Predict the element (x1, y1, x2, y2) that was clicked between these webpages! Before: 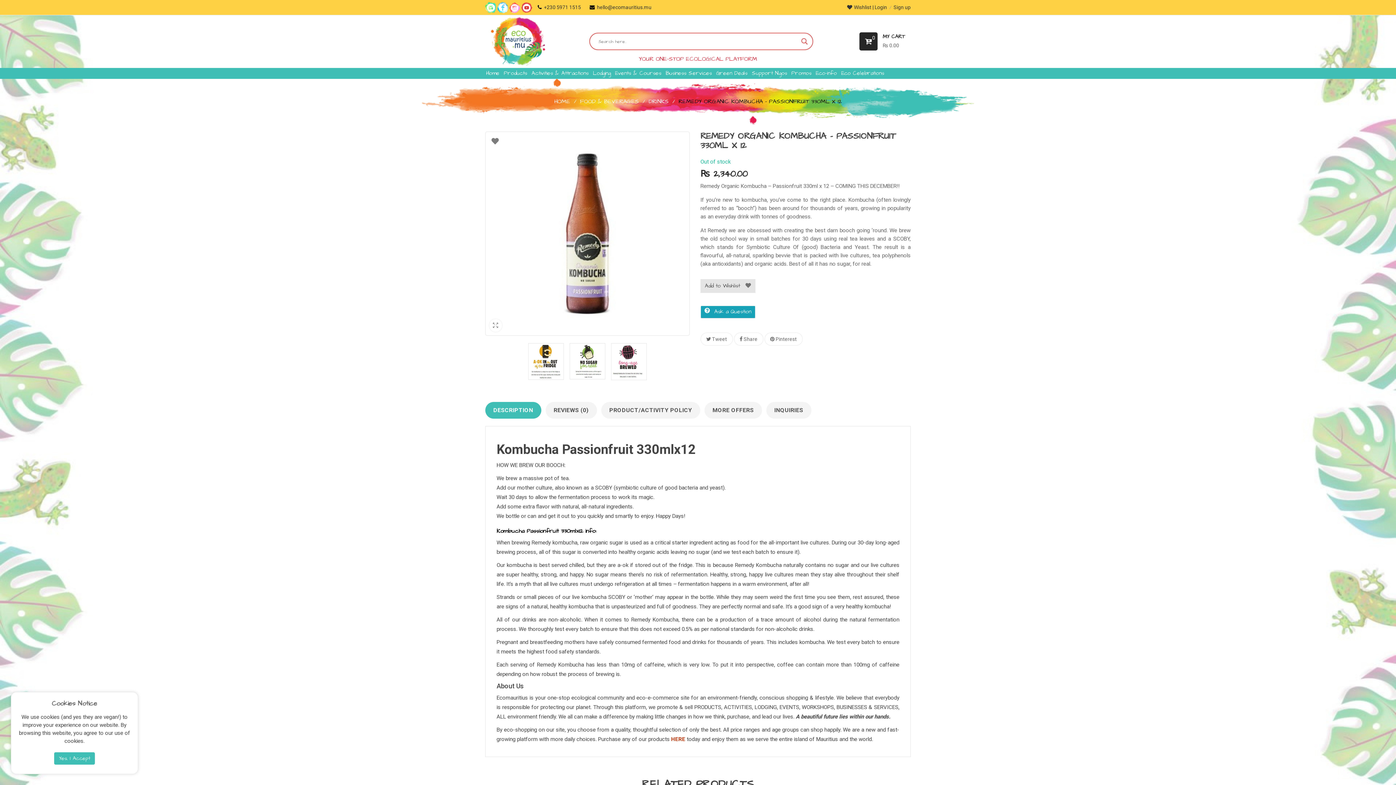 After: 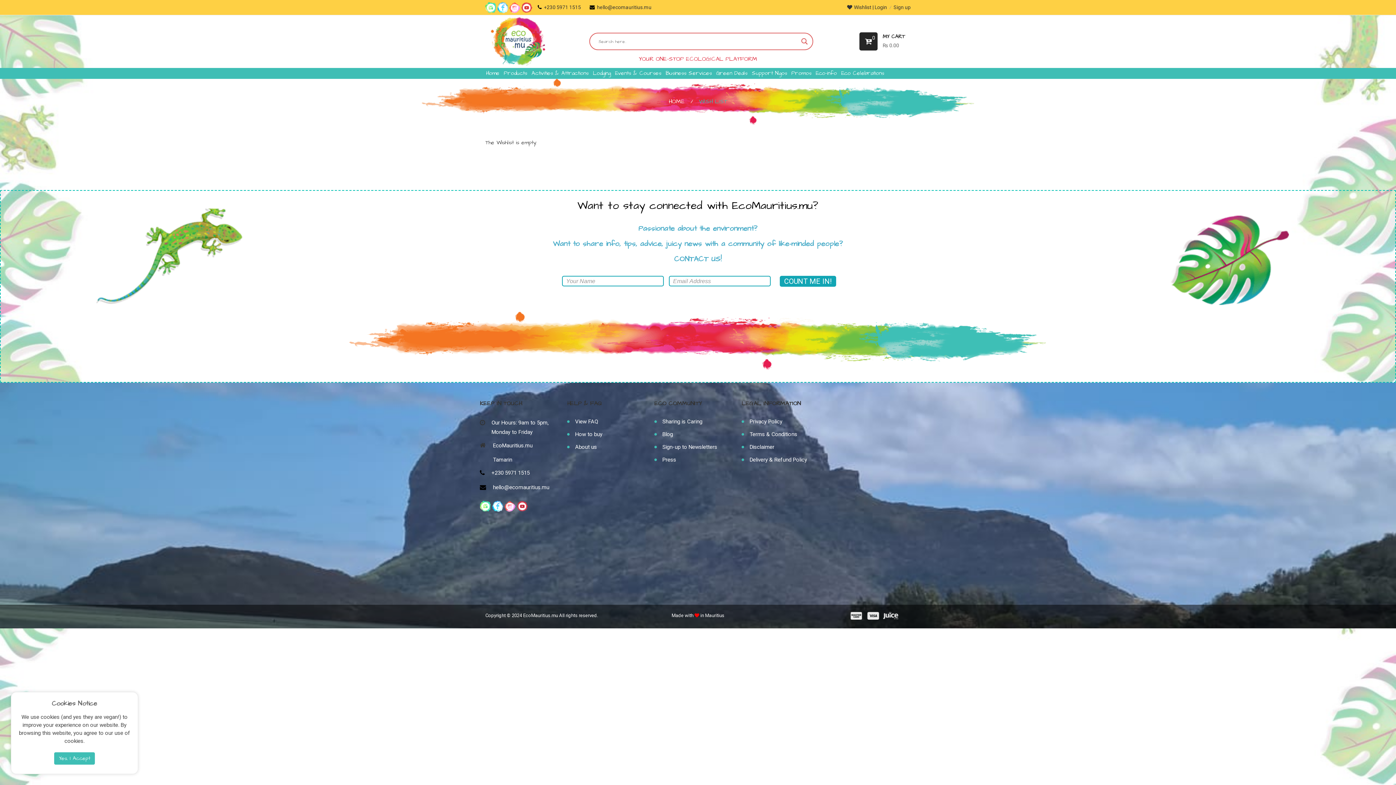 Action: bbox: (846, 4, 874, 10) label:  Wishlist | 